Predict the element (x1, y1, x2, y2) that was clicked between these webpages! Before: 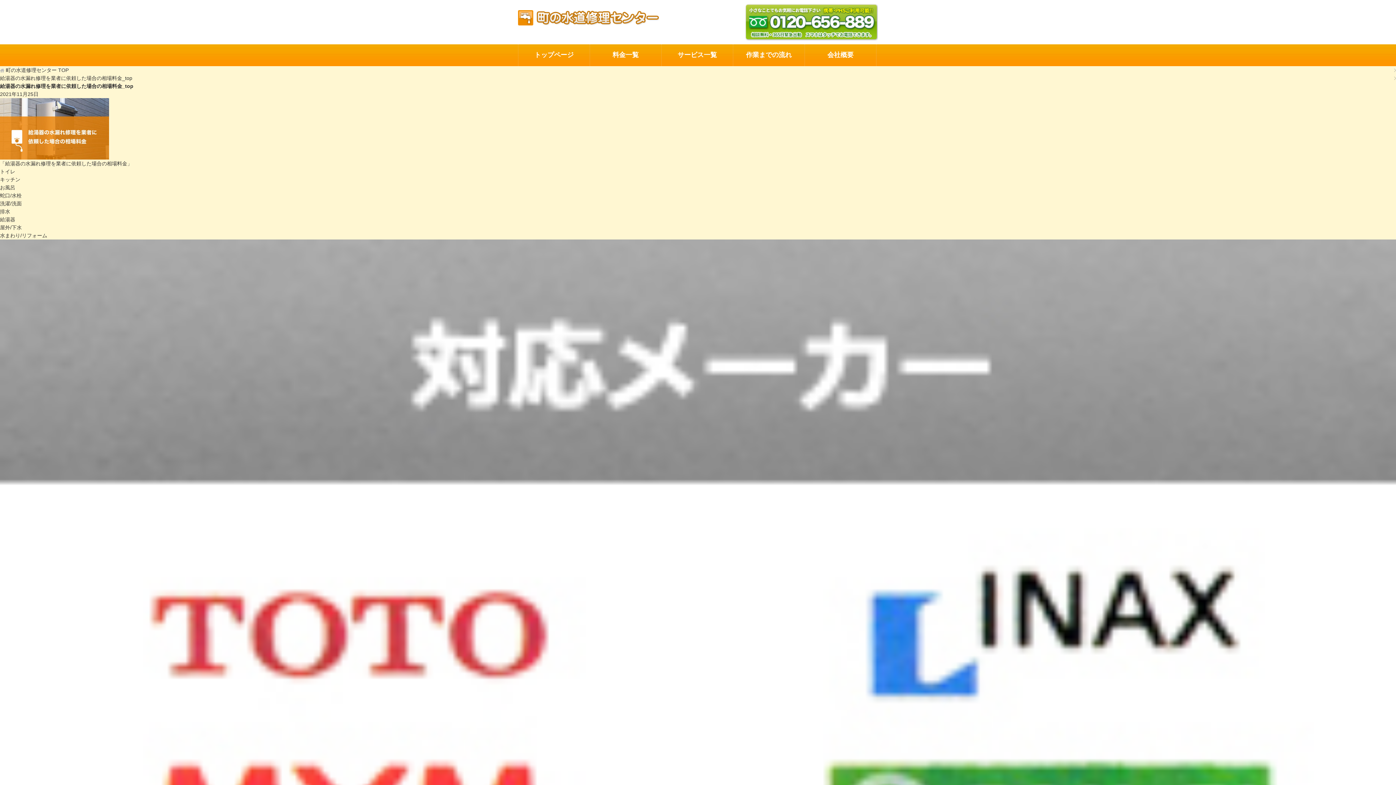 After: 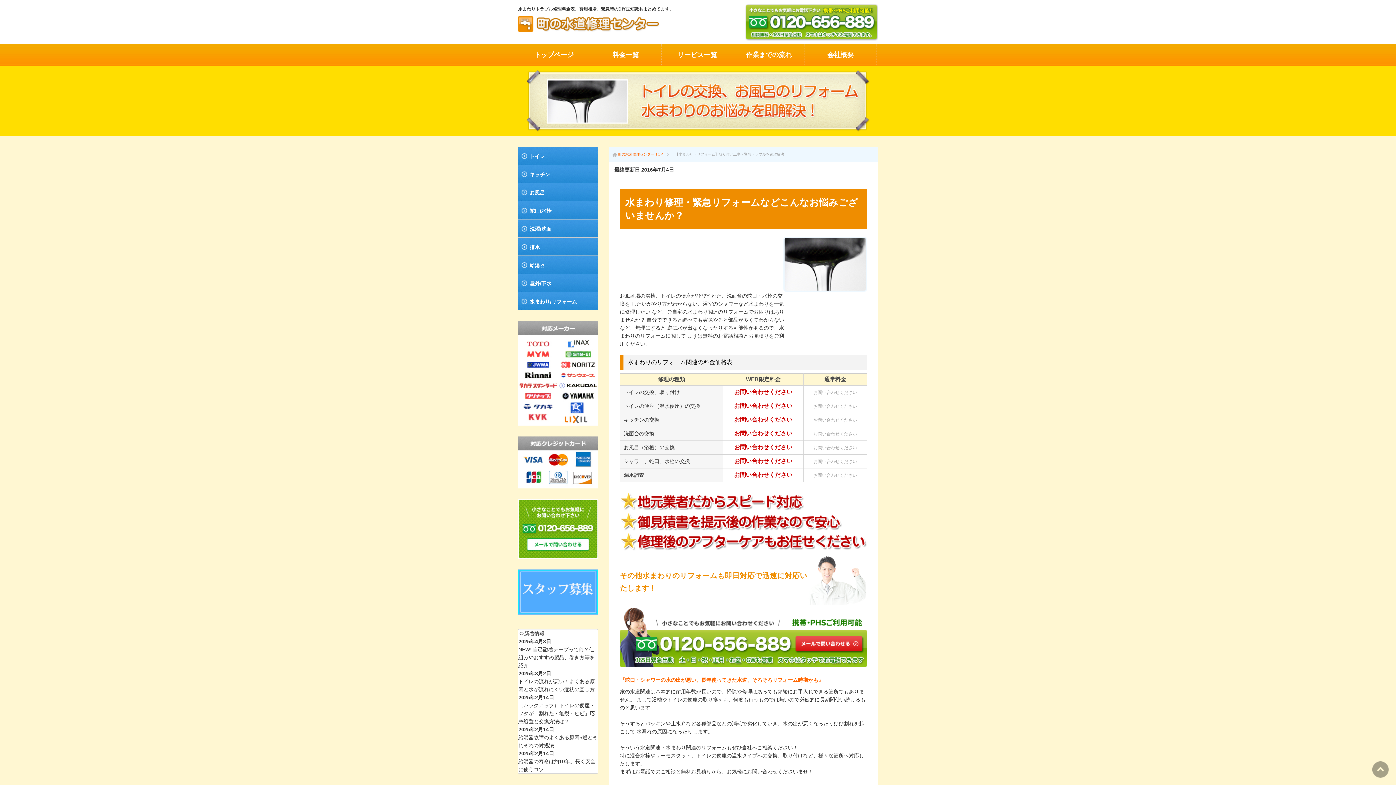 Action: bbox: (0, 232, 47, 238) label: 水まわり/リフォーム